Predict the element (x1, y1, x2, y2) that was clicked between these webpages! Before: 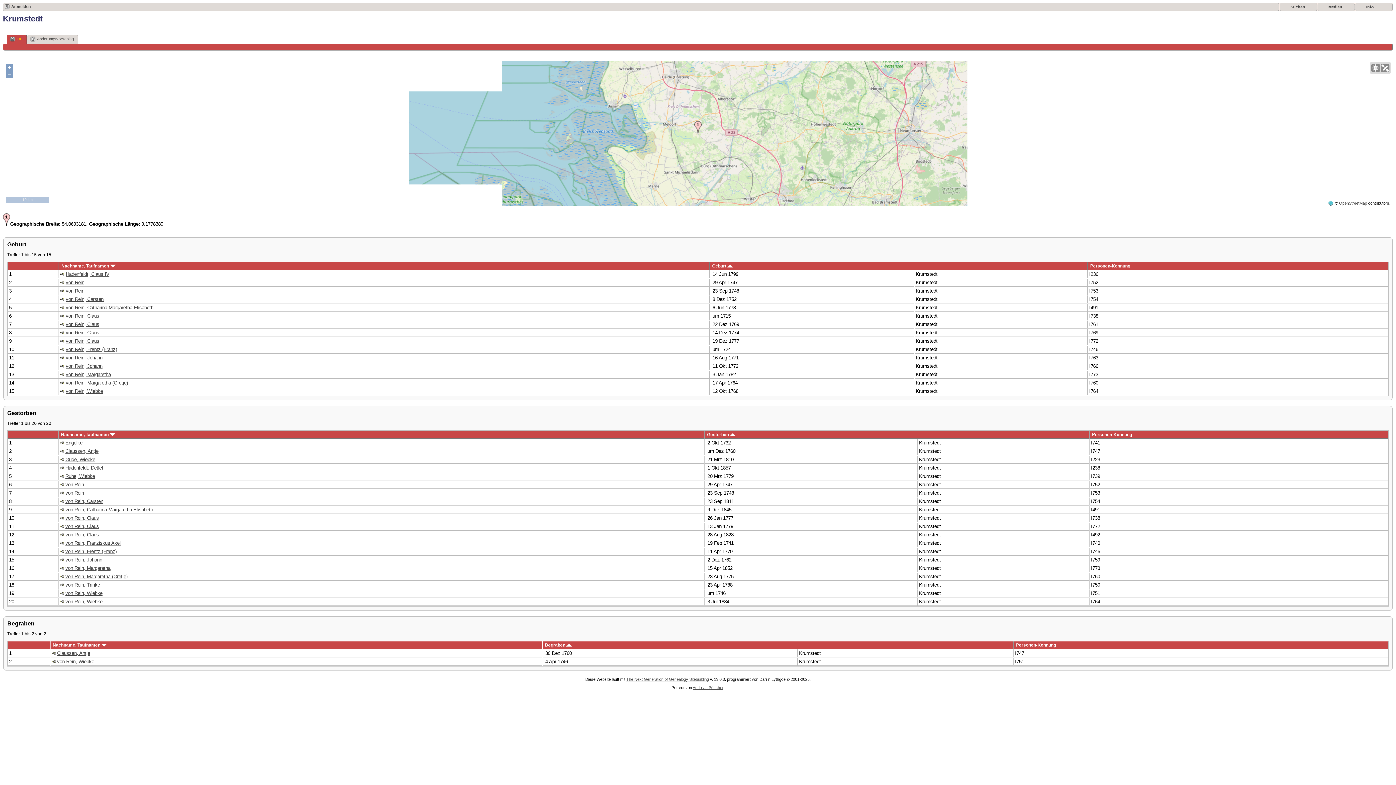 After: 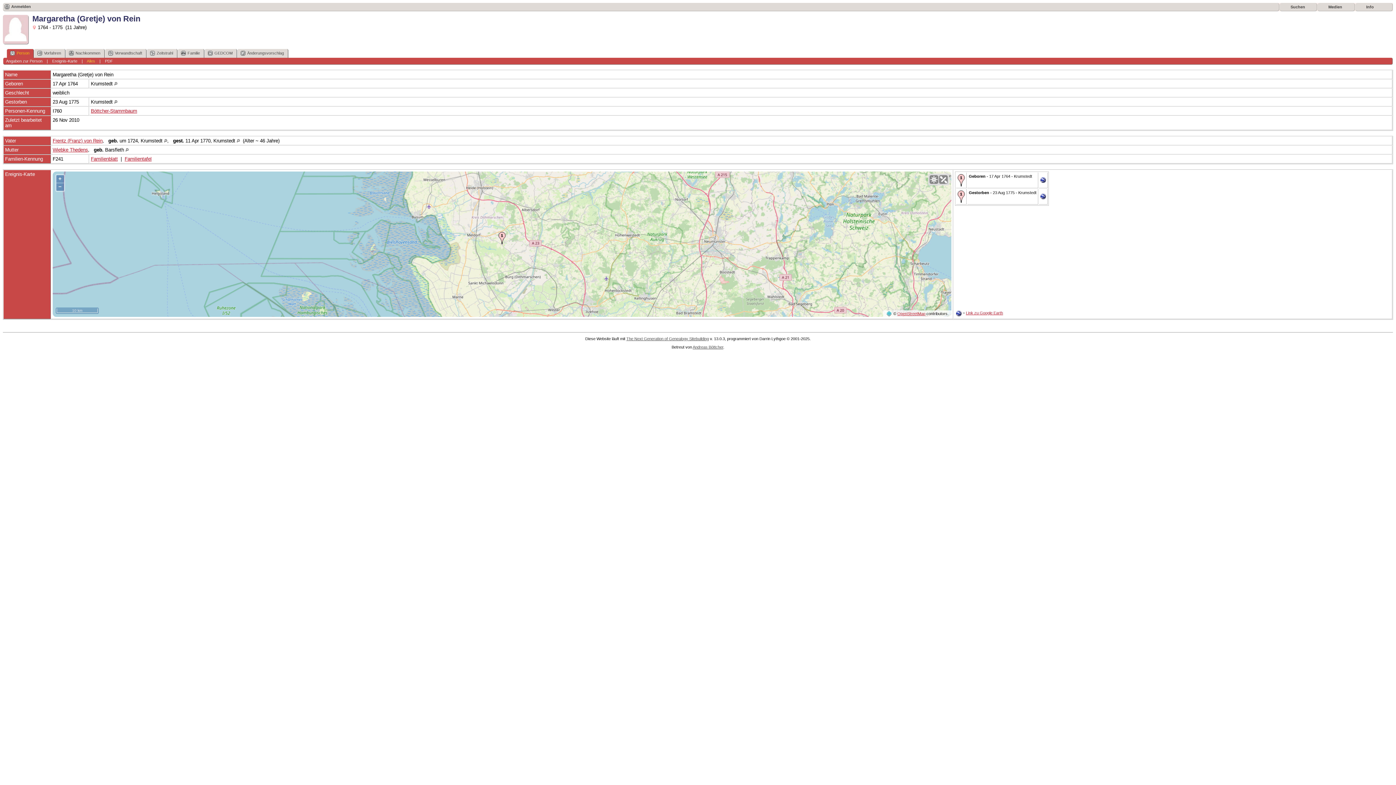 Action: label: von Rein, Margaretha (Gretje) bbox: (65, 380, 128, 385)